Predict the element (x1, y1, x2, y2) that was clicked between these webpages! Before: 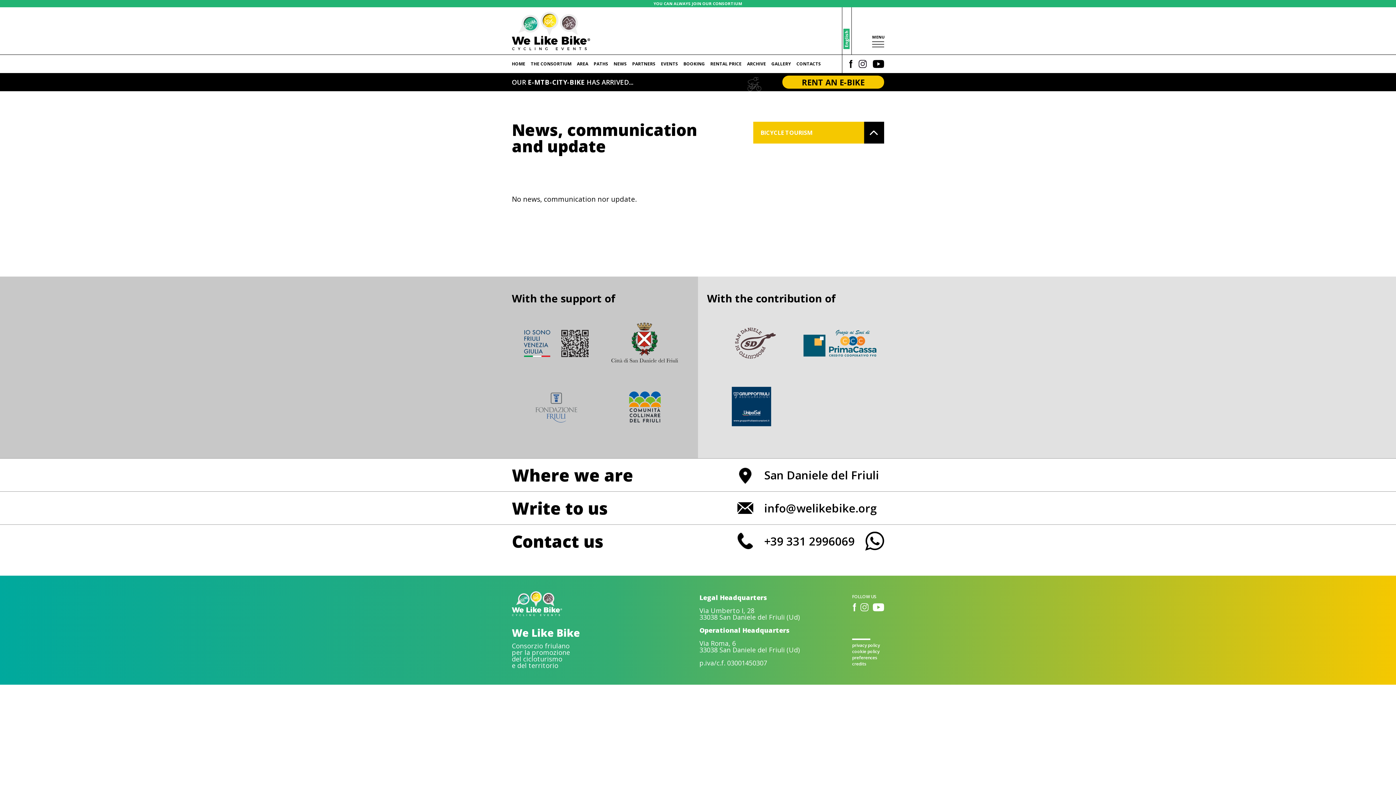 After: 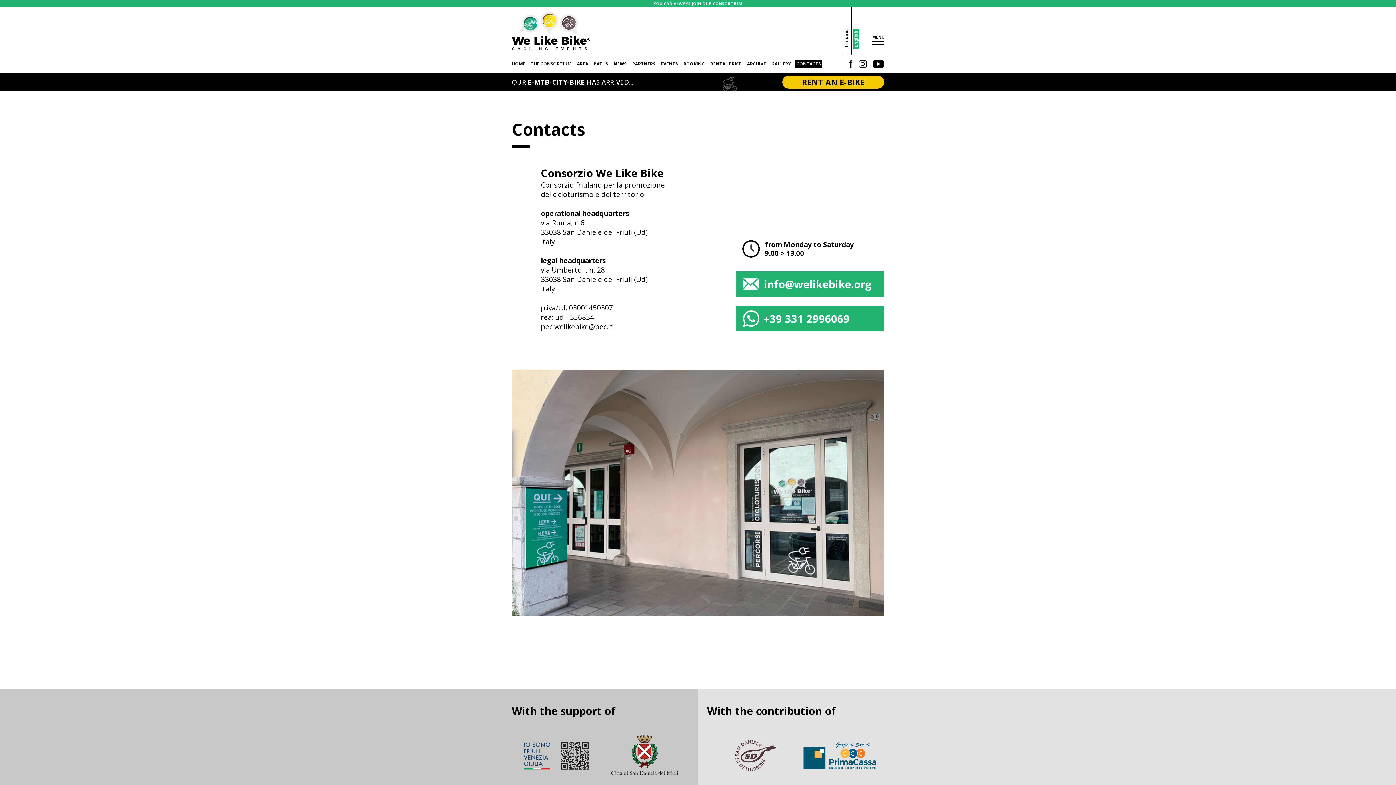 Action: bbox: (795, 60, 822, 67) label: CONTACTS